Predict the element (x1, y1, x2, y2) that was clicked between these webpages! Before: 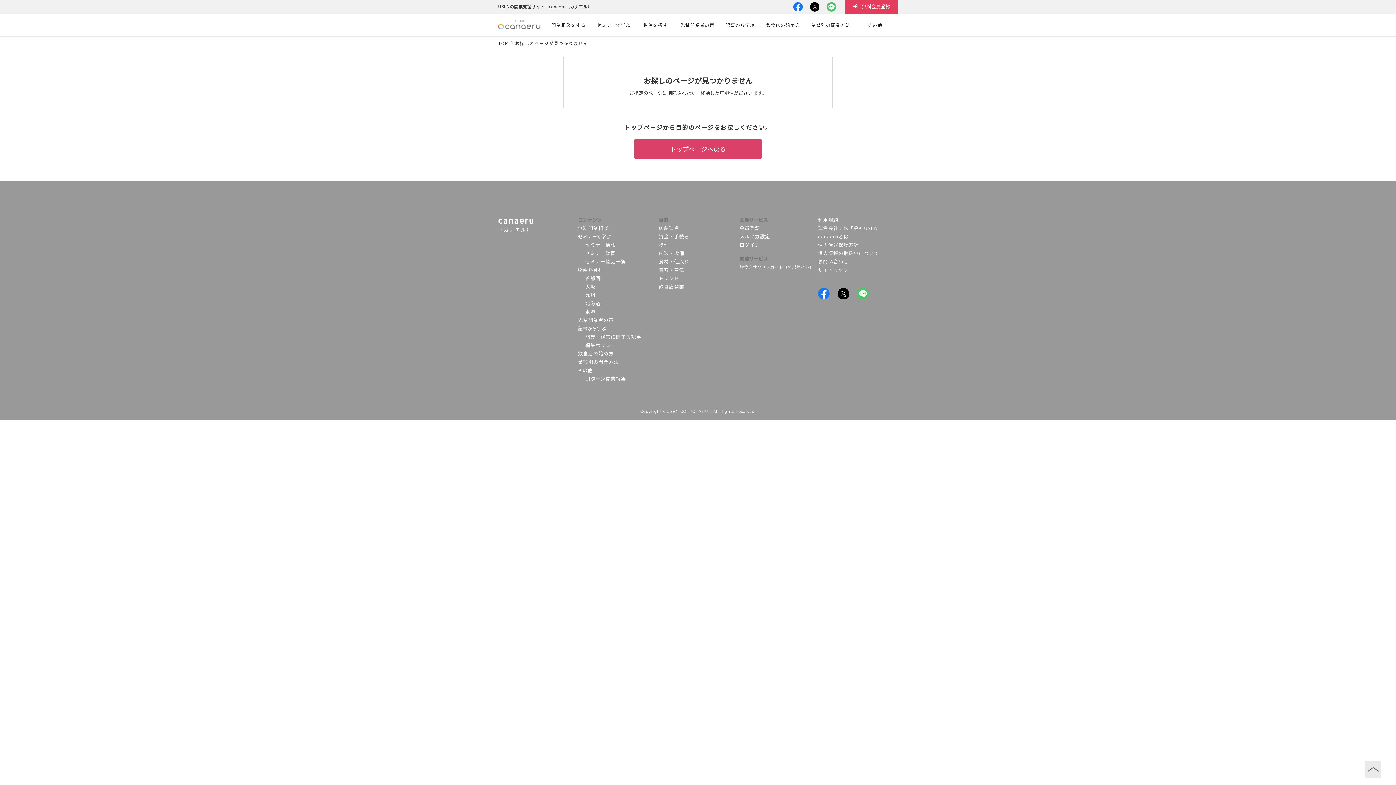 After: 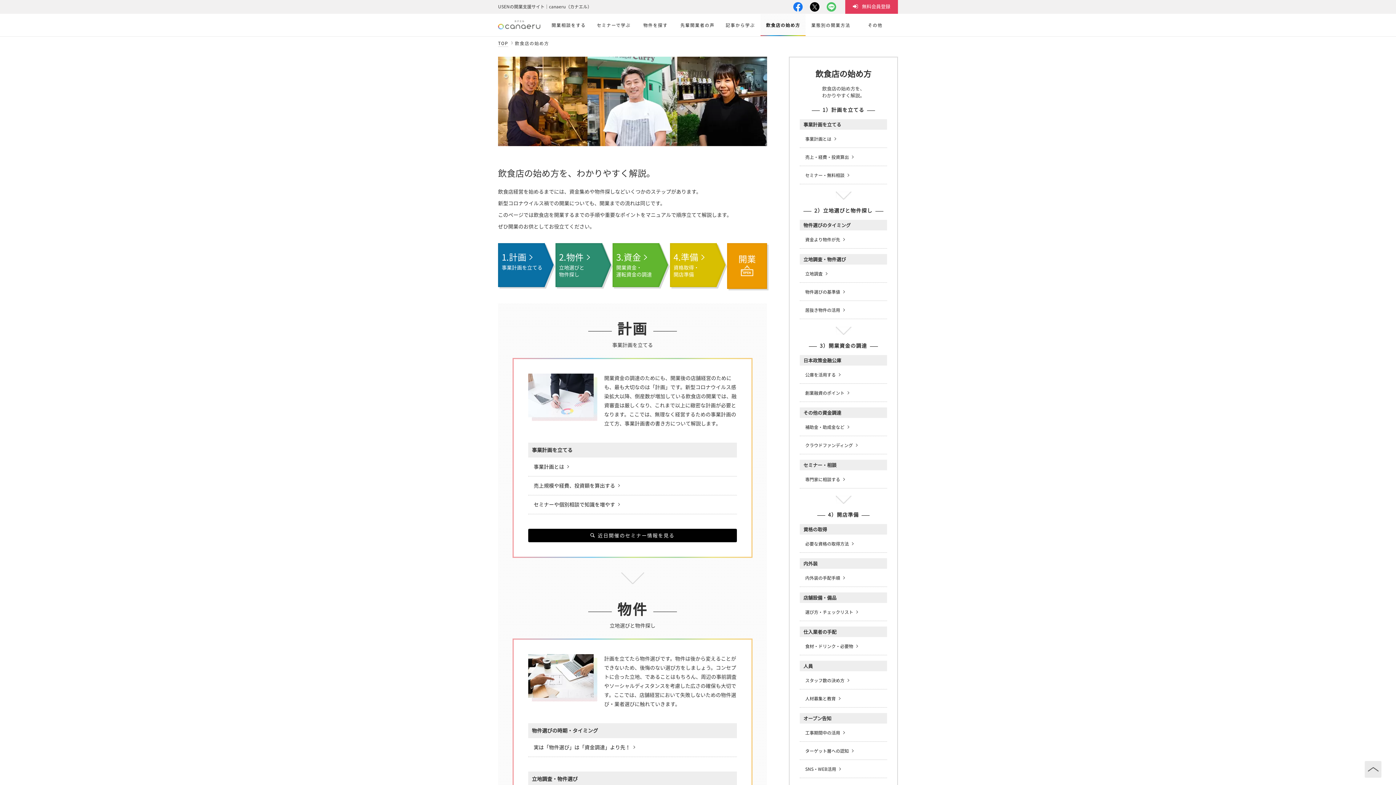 Action: label: 飲食店の始め方 bbox: (760, 14, 805, 36)